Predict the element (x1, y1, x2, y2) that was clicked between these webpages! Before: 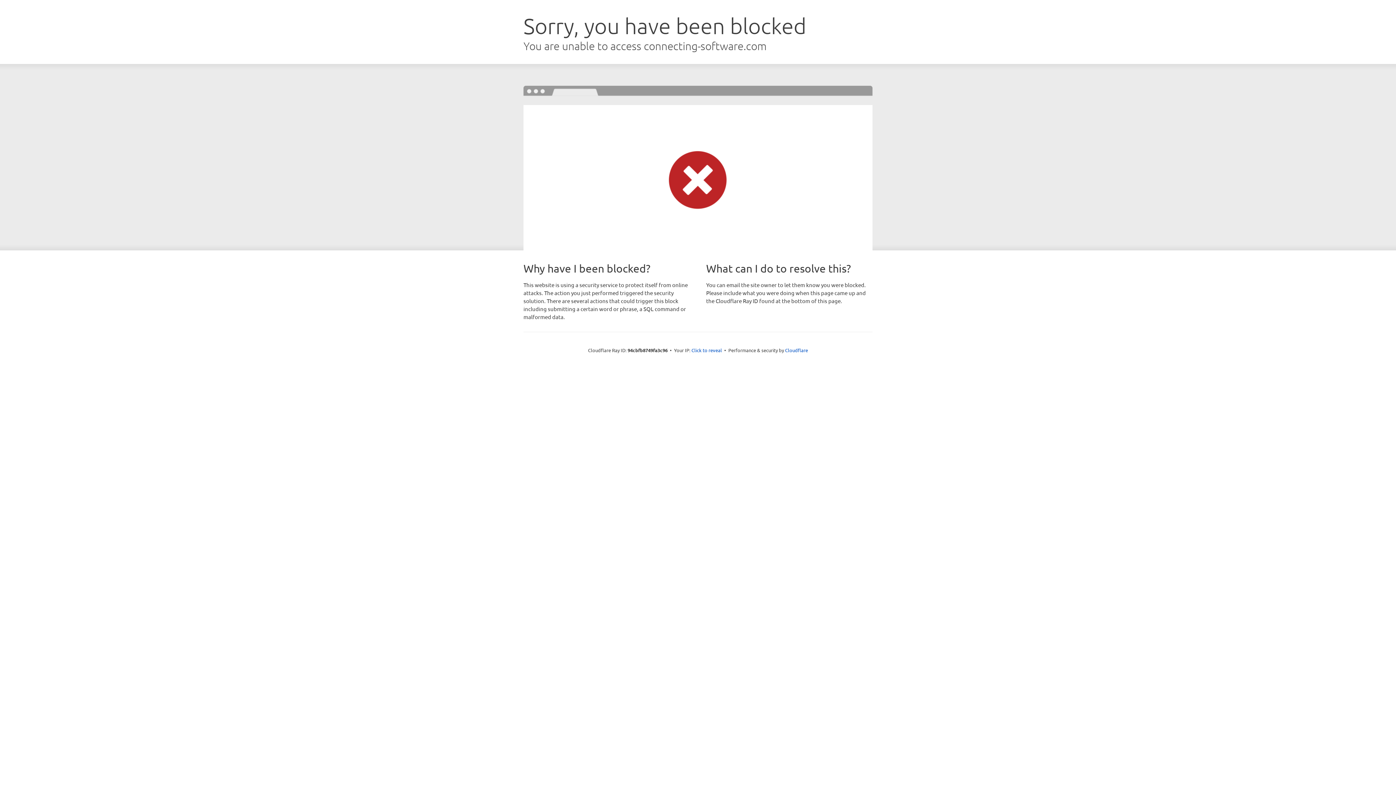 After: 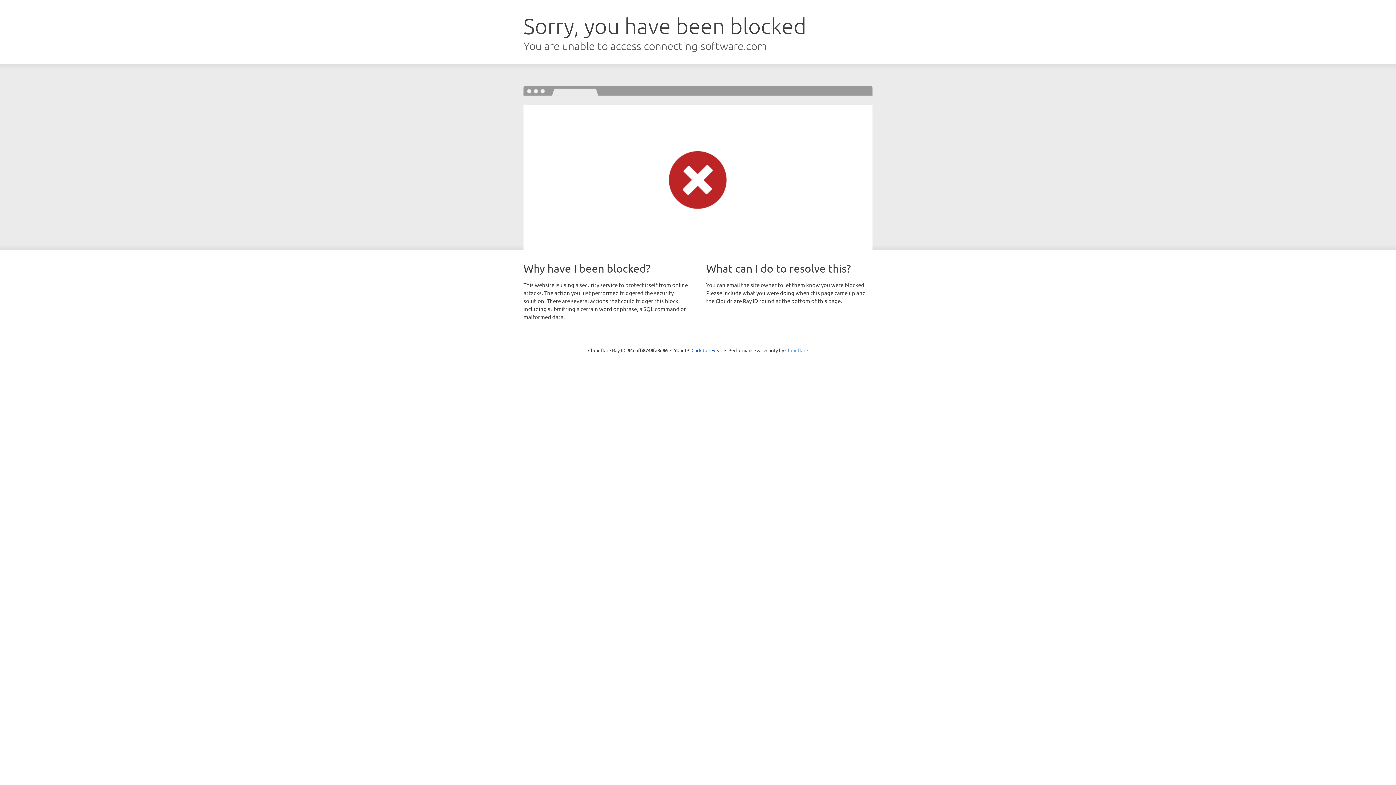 Action: bbox: (785, 347, 808, 353) label: Cloudflare